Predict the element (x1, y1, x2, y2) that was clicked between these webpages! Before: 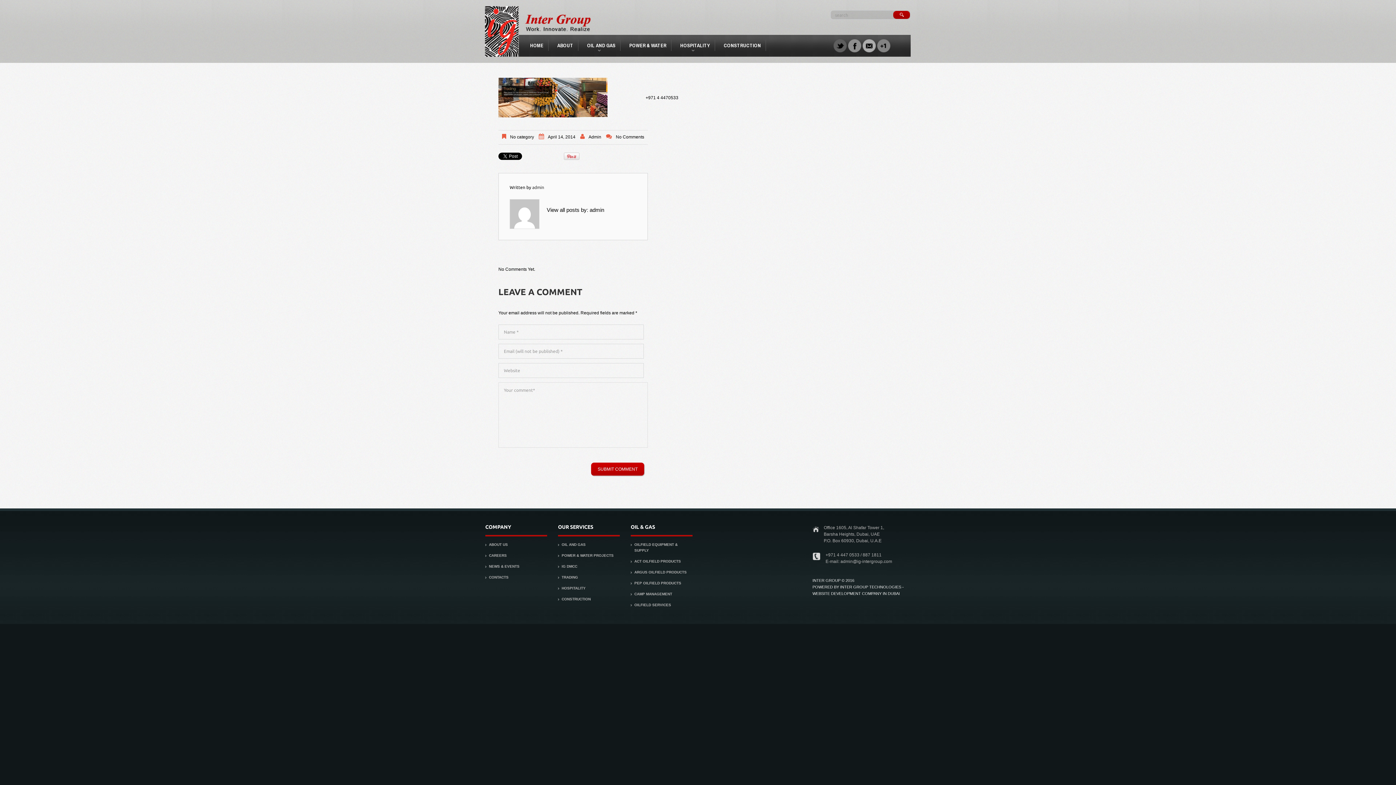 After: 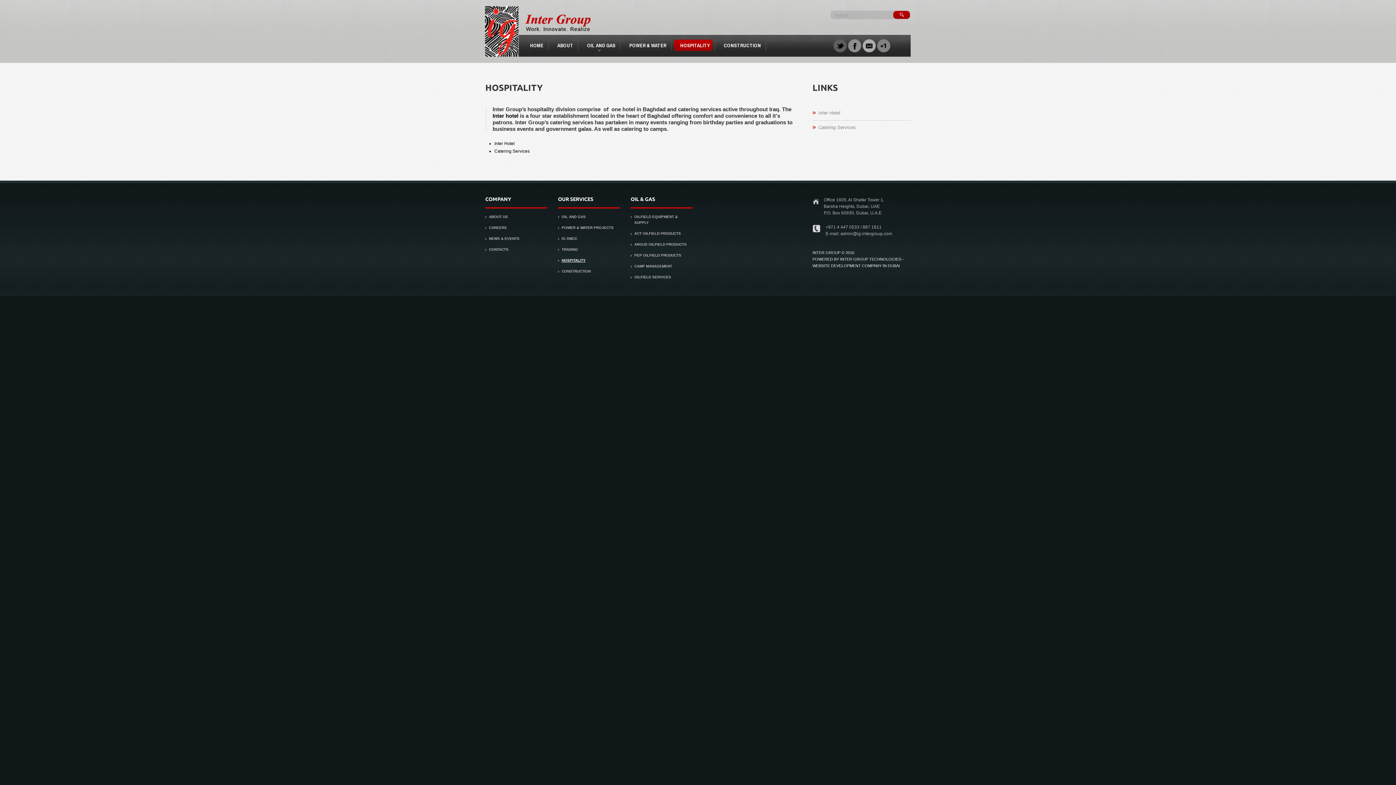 Action: label: HOSPITALITY bbox: (561, 586, 585, 590)